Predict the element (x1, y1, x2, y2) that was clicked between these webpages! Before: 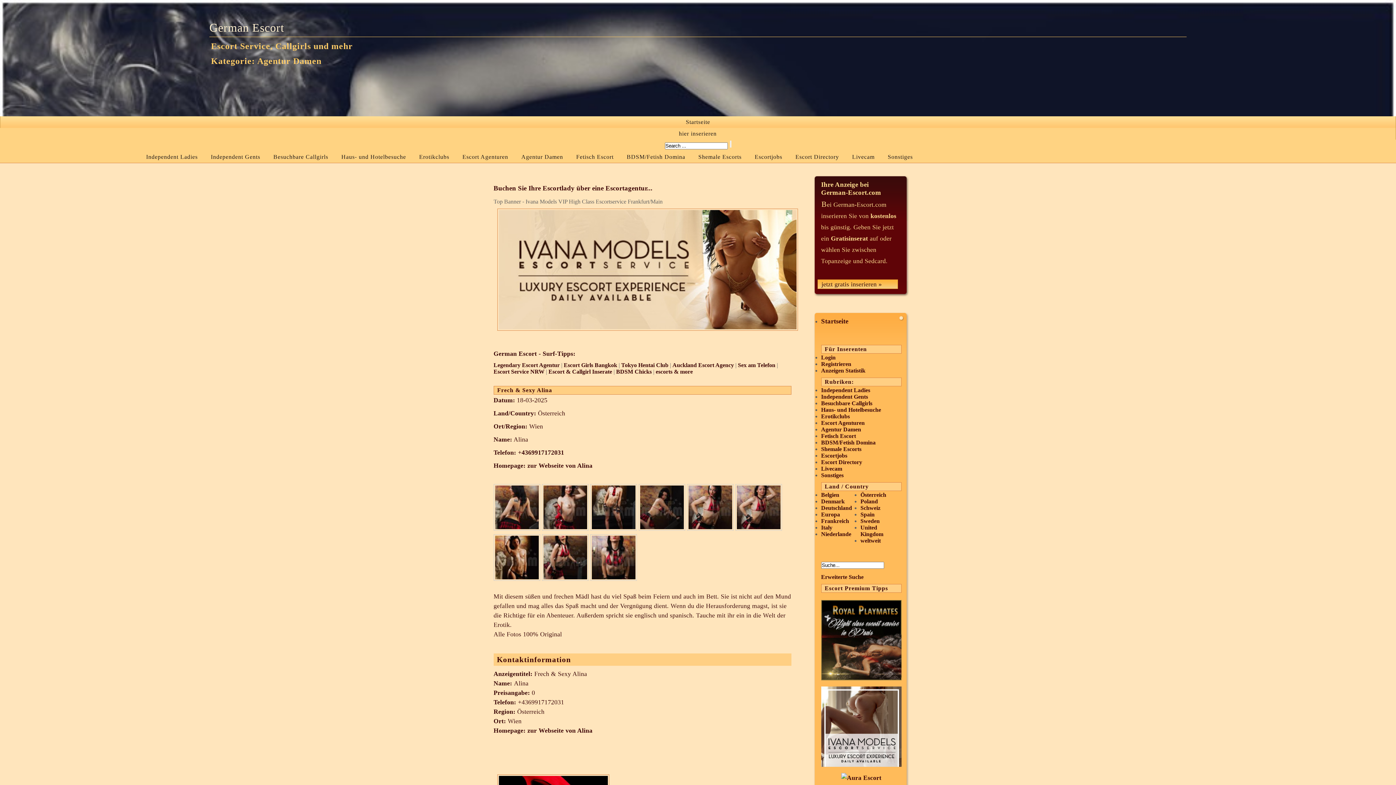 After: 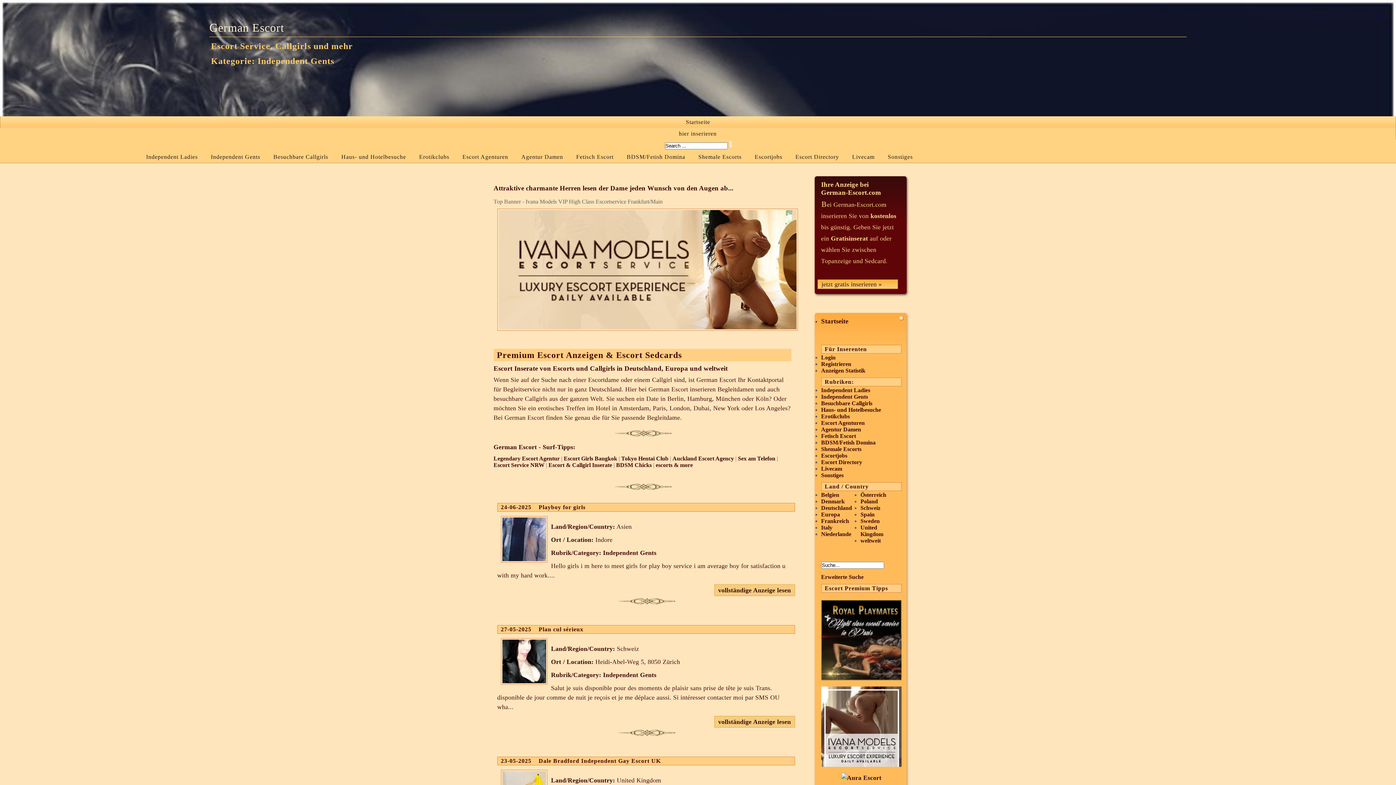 Action: bbox: (821, 393, 868, 399) label: Independent Gents